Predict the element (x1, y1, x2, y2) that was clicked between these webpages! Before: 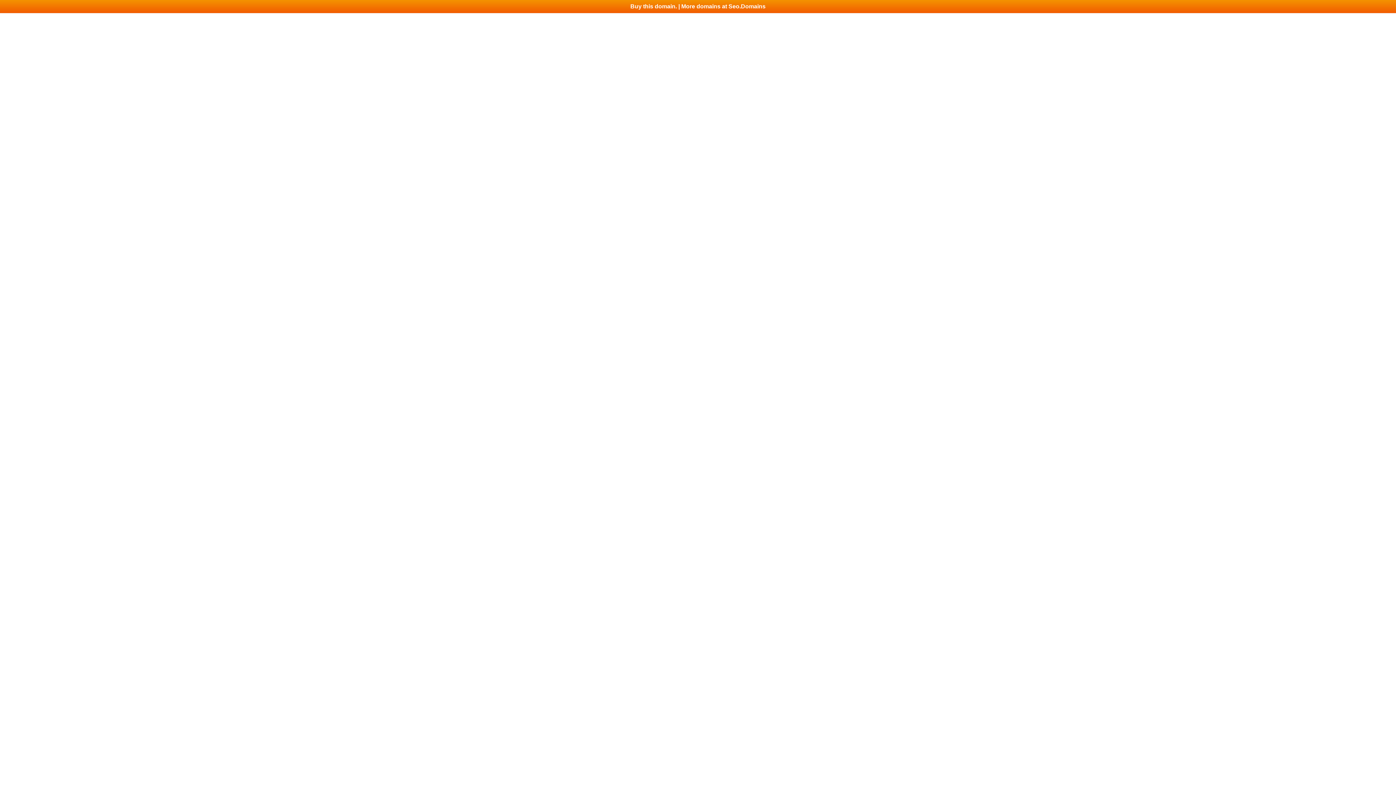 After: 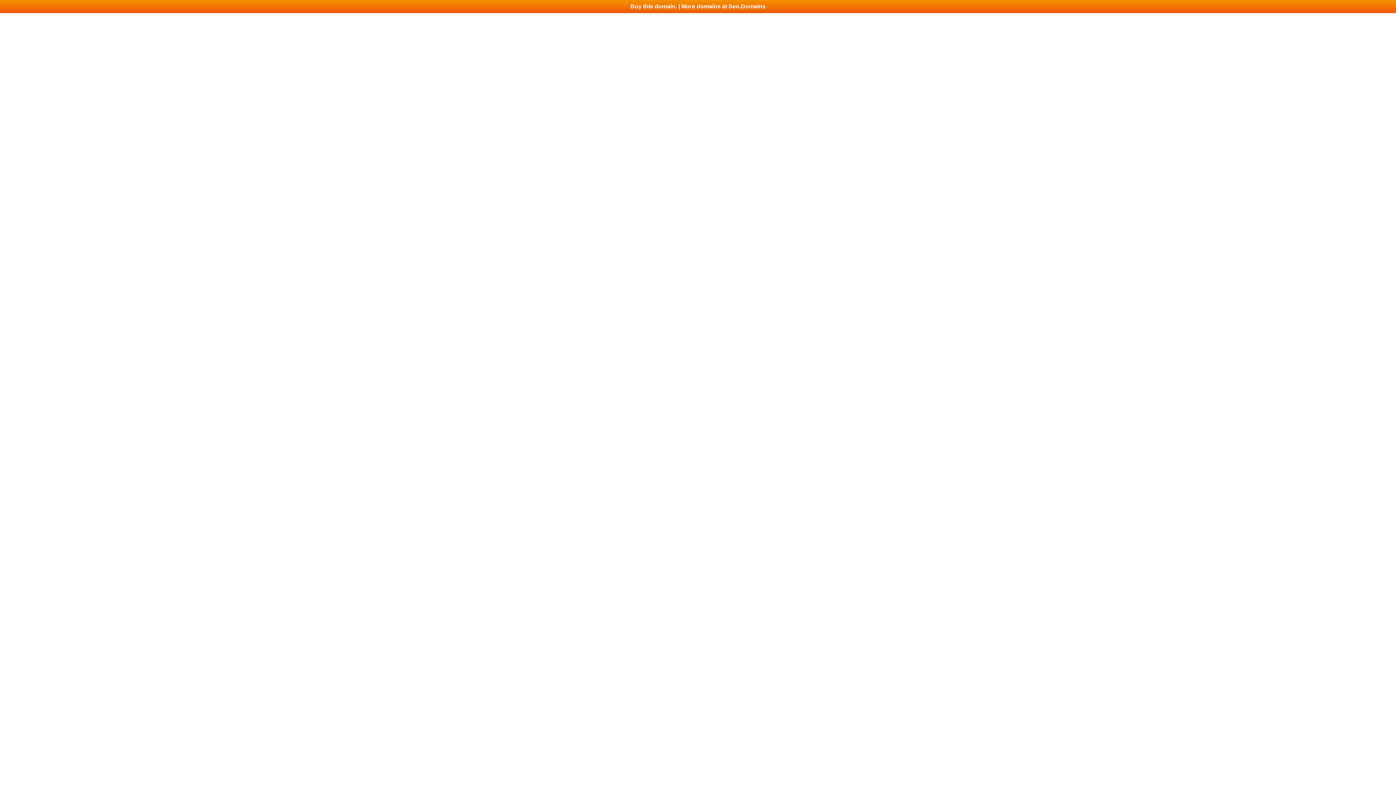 Action: bbox: (0, 0, 1396, 13) label: Buy this domain. | More domains at Seo.Domains